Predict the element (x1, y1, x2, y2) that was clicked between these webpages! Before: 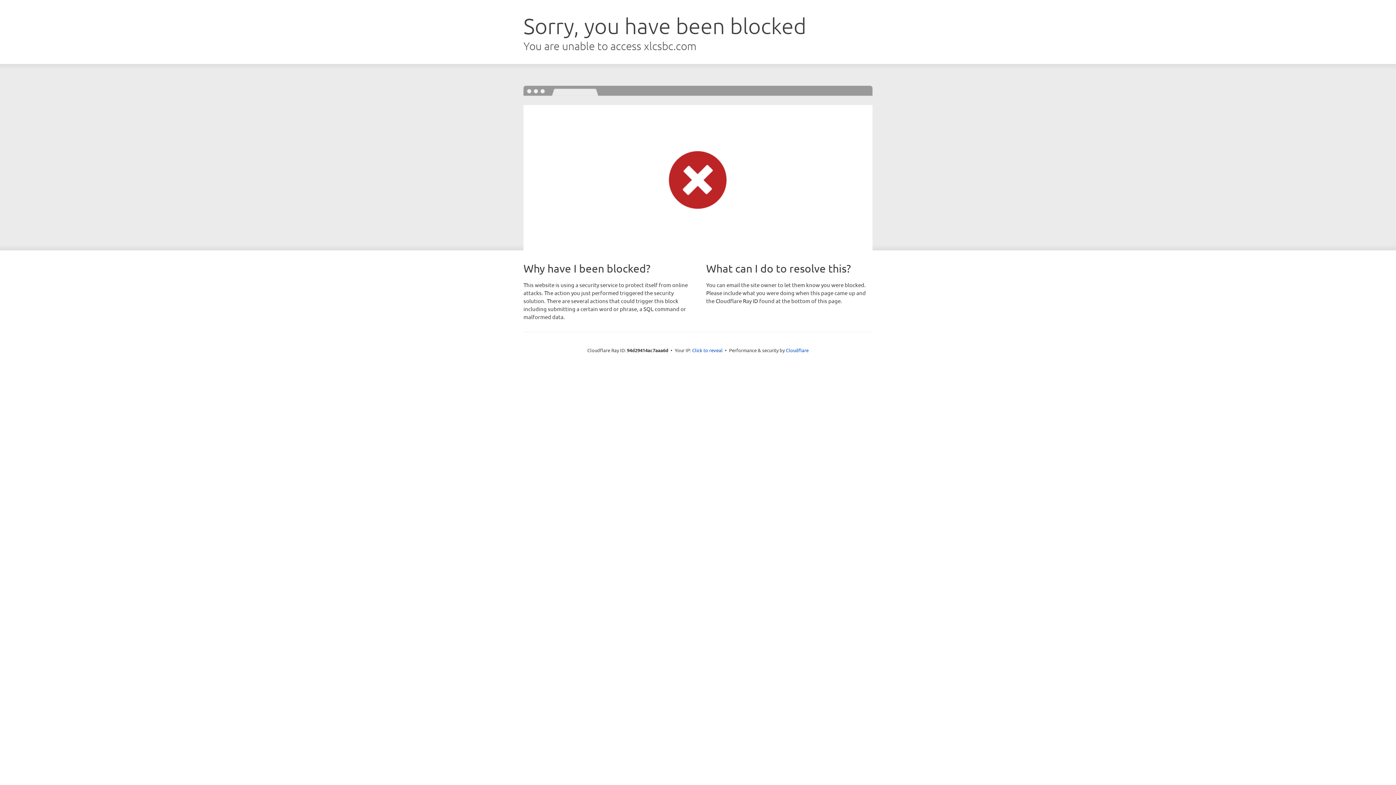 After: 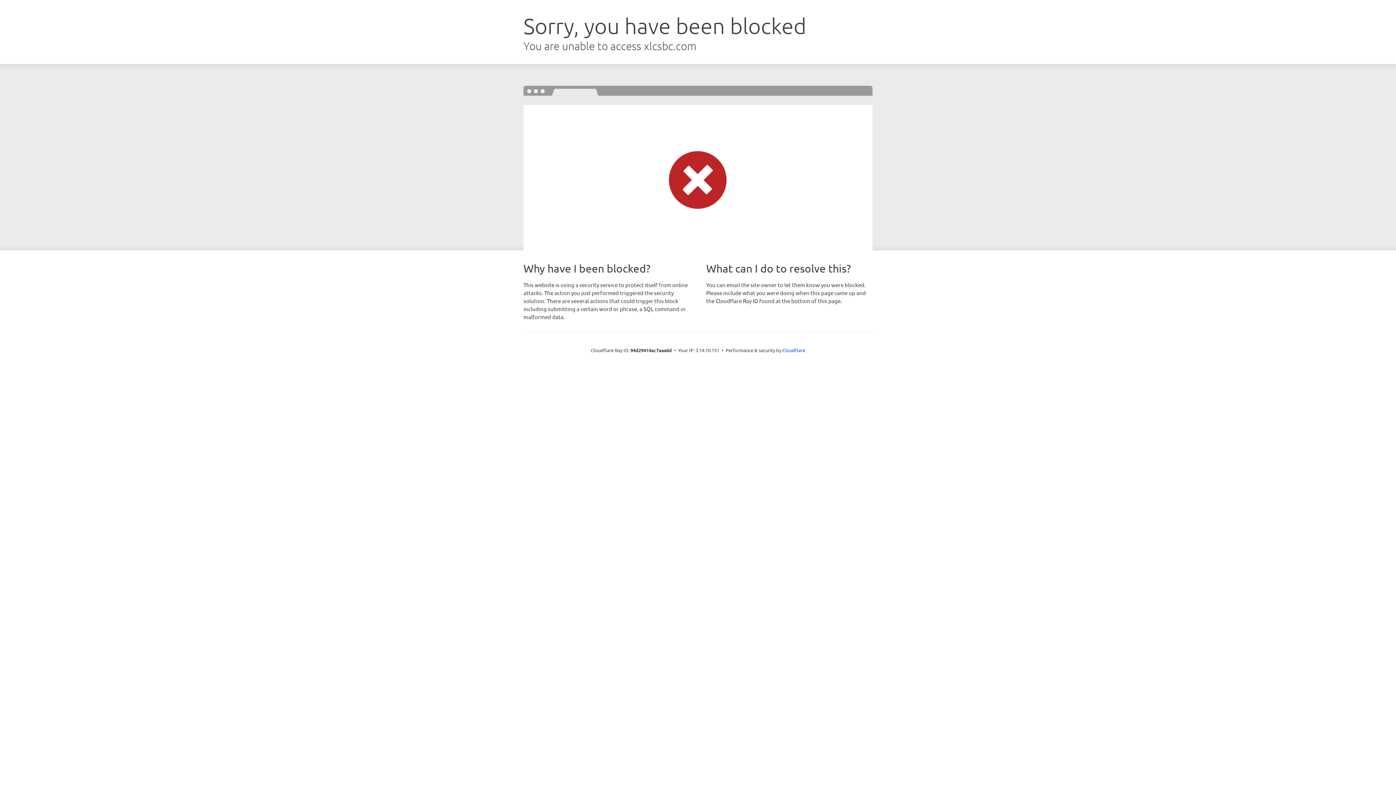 Action: bbox: (692, 346, 722, 353) label: Click to reveal